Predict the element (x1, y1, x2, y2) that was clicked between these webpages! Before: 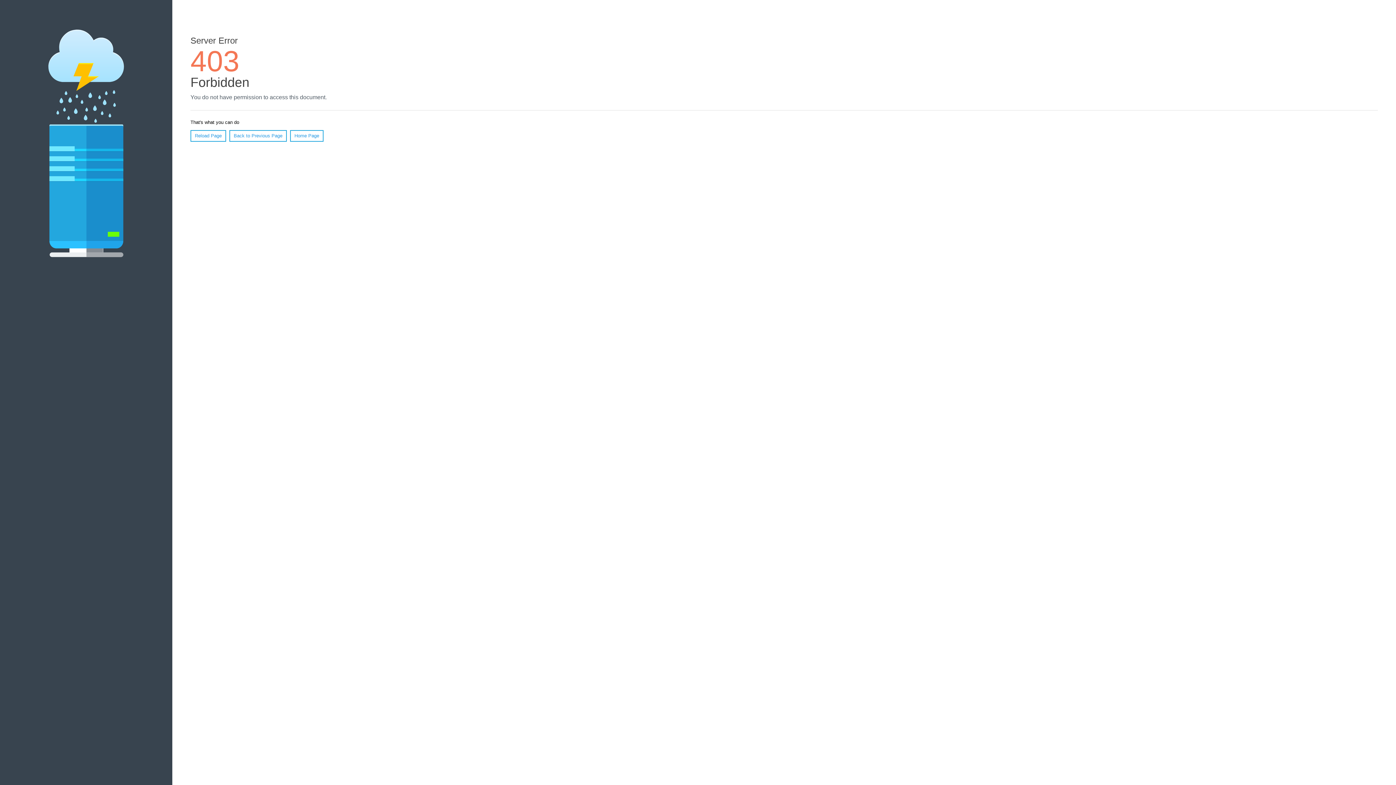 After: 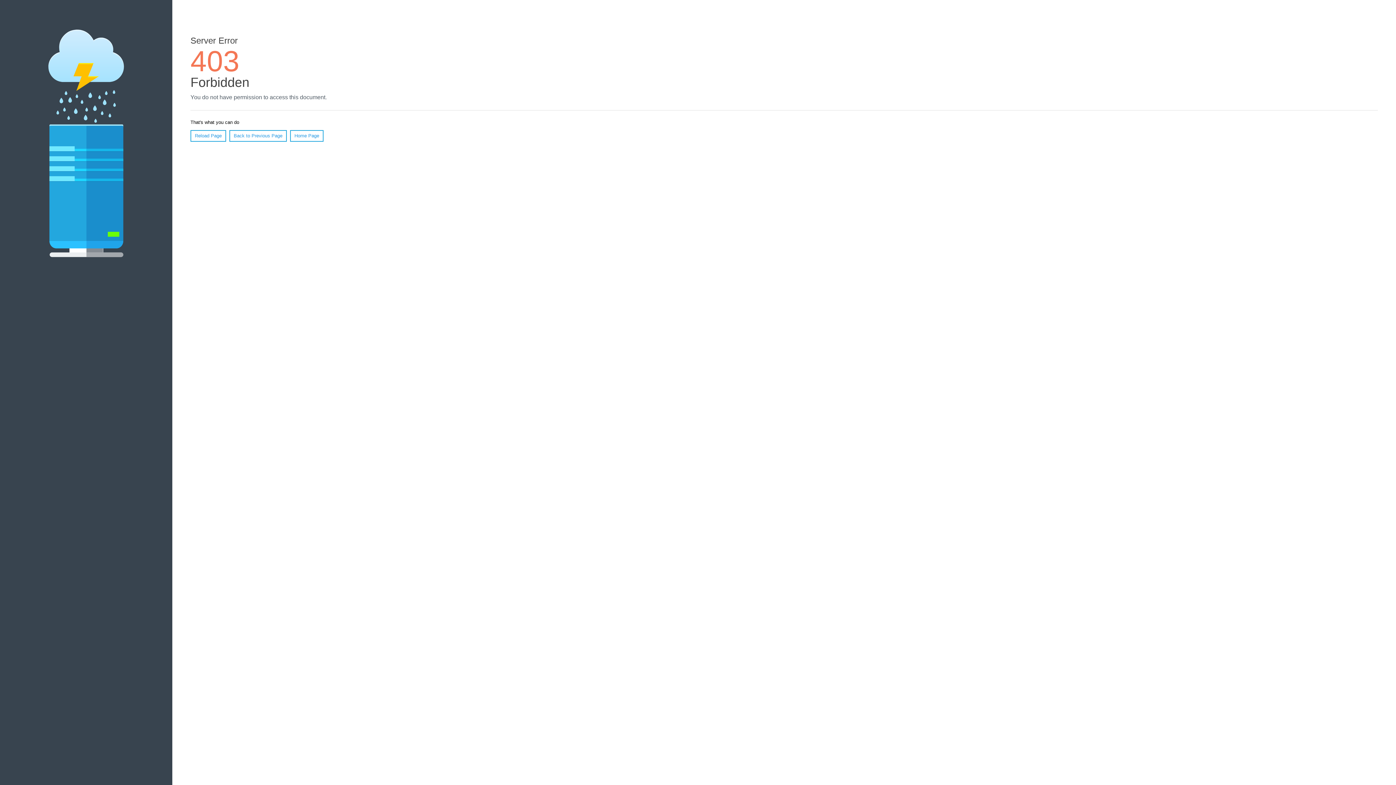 Action: bbox: (190, 130, 226, 141) label: Reload Page